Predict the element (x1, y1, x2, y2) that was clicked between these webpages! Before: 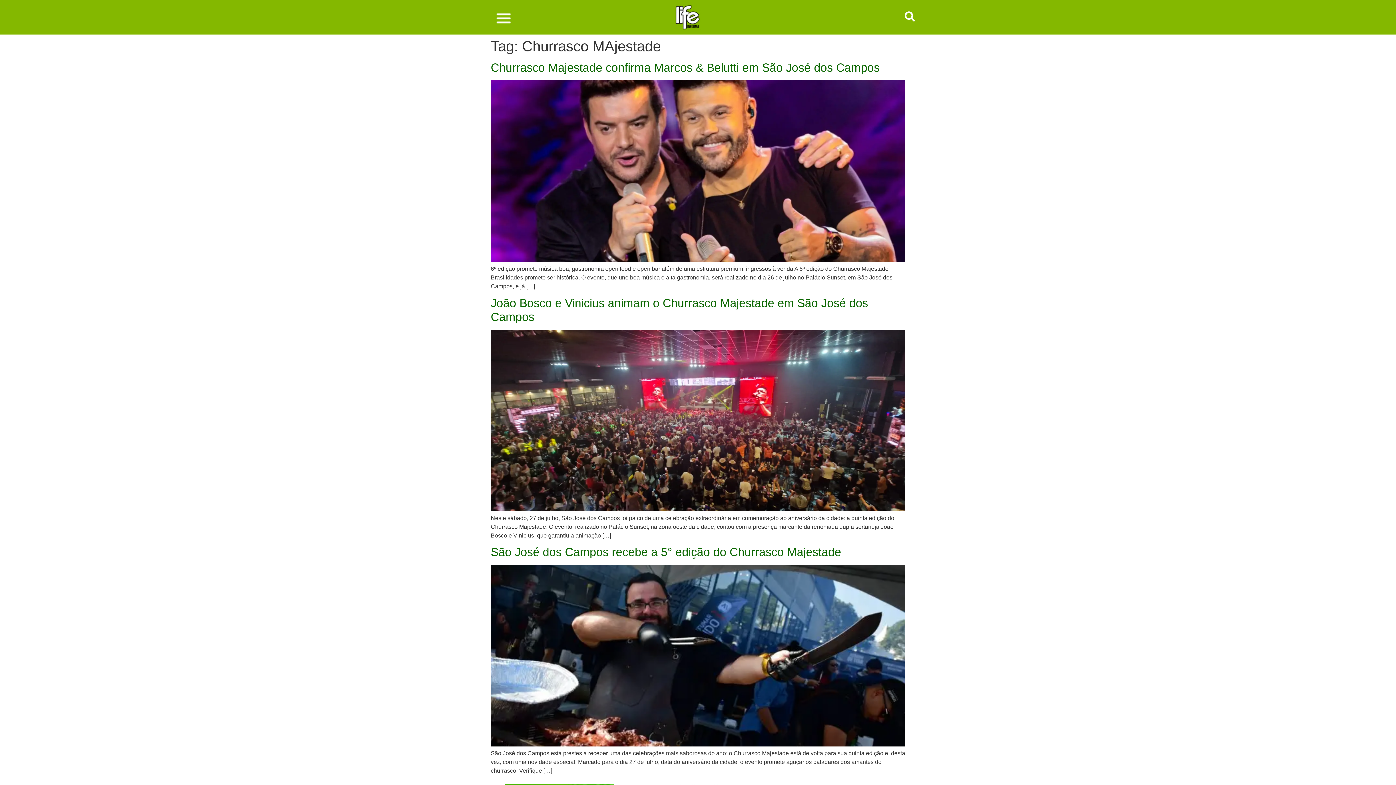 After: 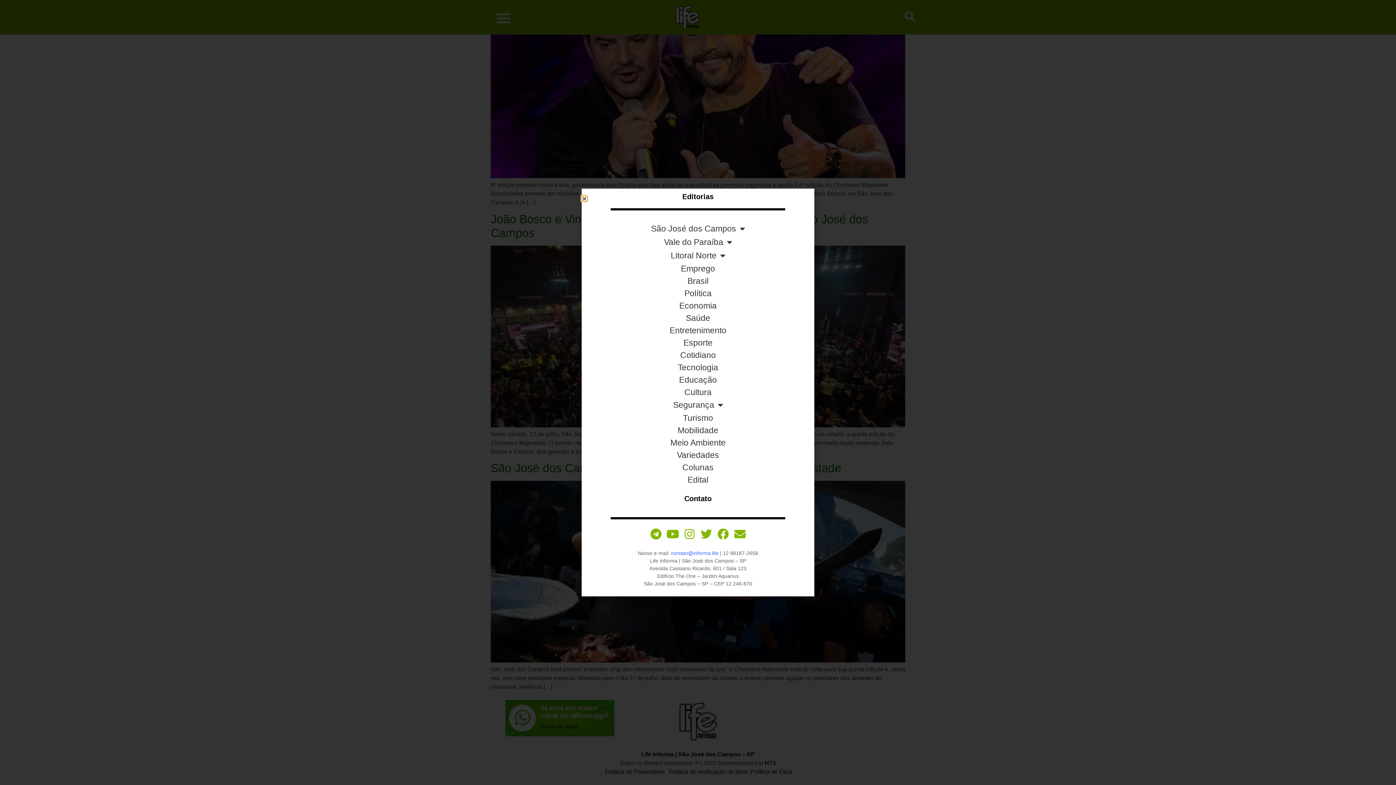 Action: bbox: (495, 9, 512, 26)